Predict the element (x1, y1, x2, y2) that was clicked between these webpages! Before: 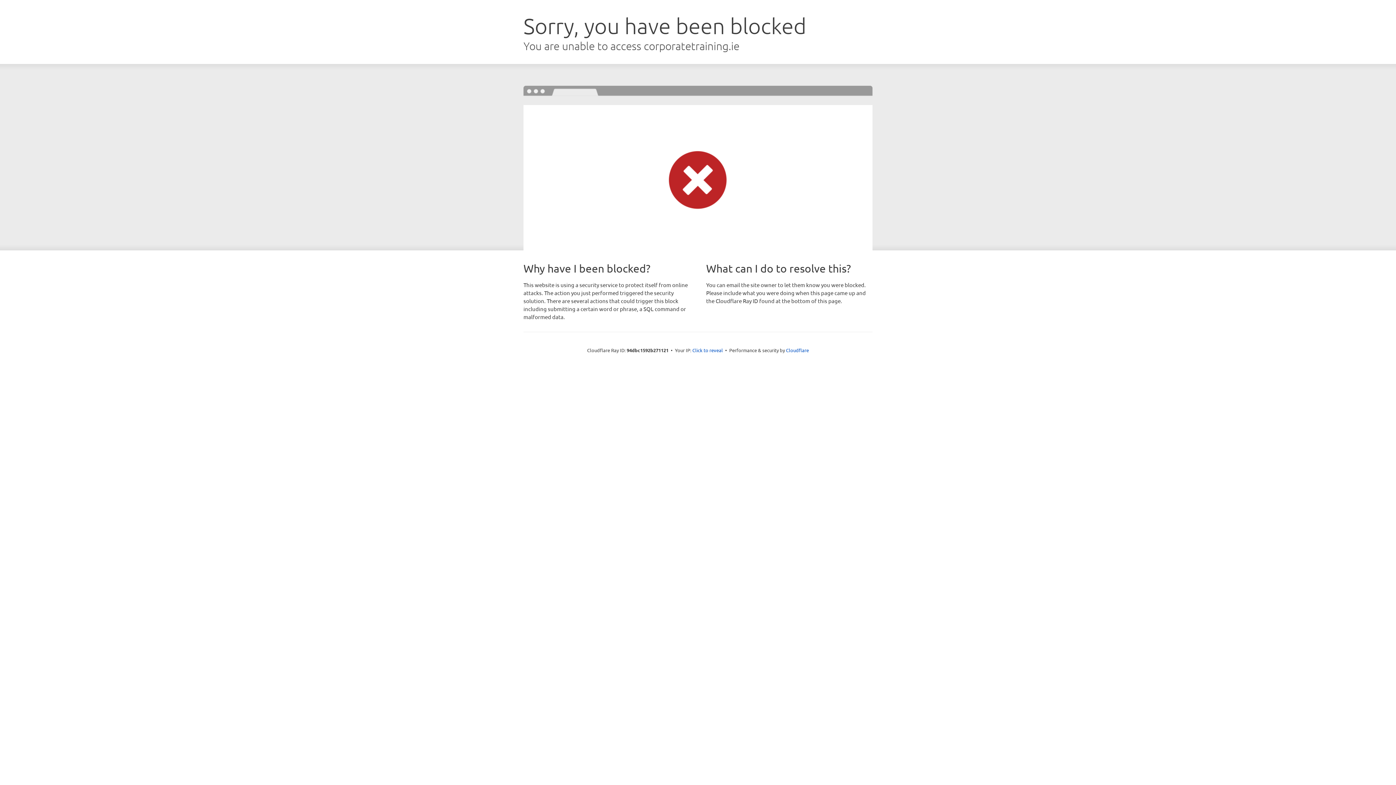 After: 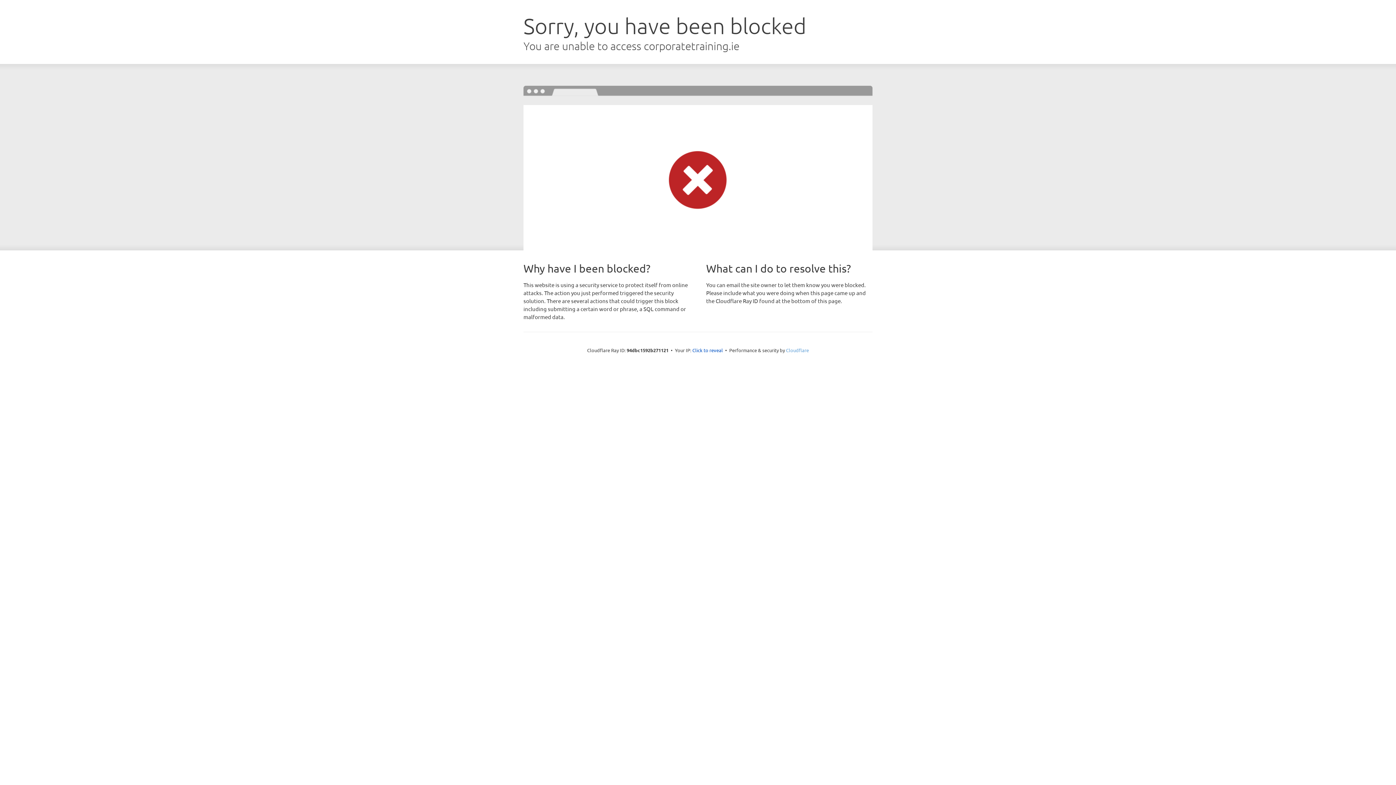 Action: bbox: (786, 347, 809, 353) label: Cloudflare